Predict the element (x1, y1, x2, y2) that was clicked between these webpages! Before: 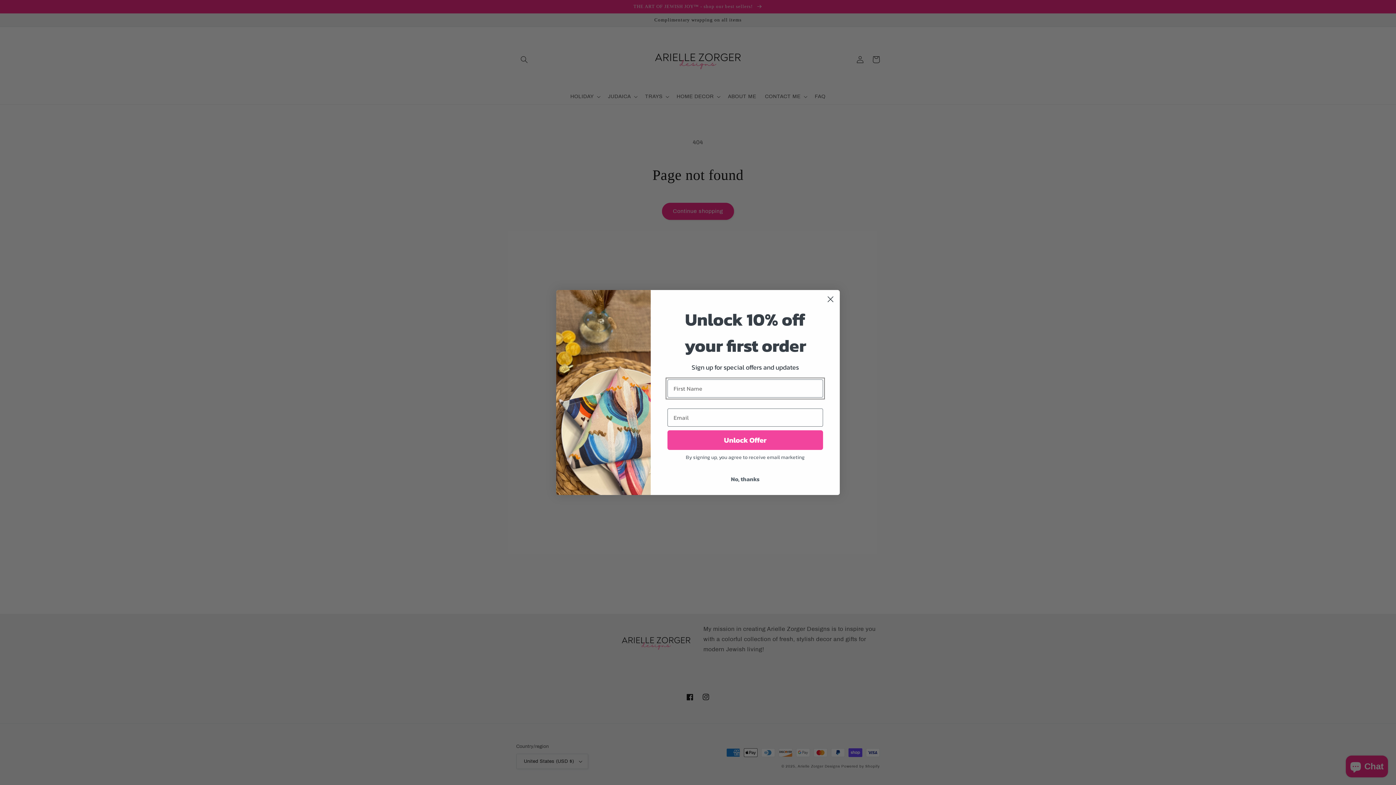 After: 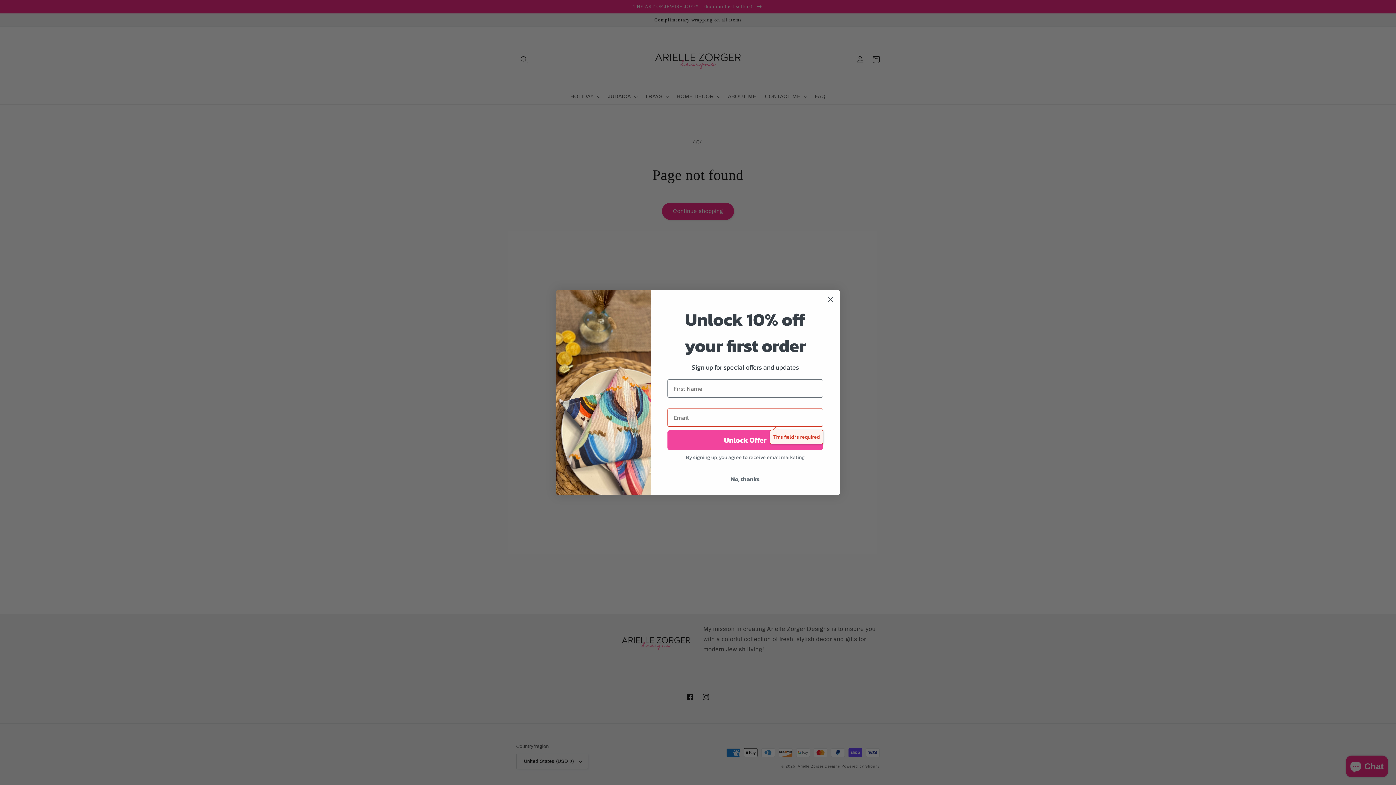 Action: label: Unlock Offer bbox: (667, 430, 823, 450)